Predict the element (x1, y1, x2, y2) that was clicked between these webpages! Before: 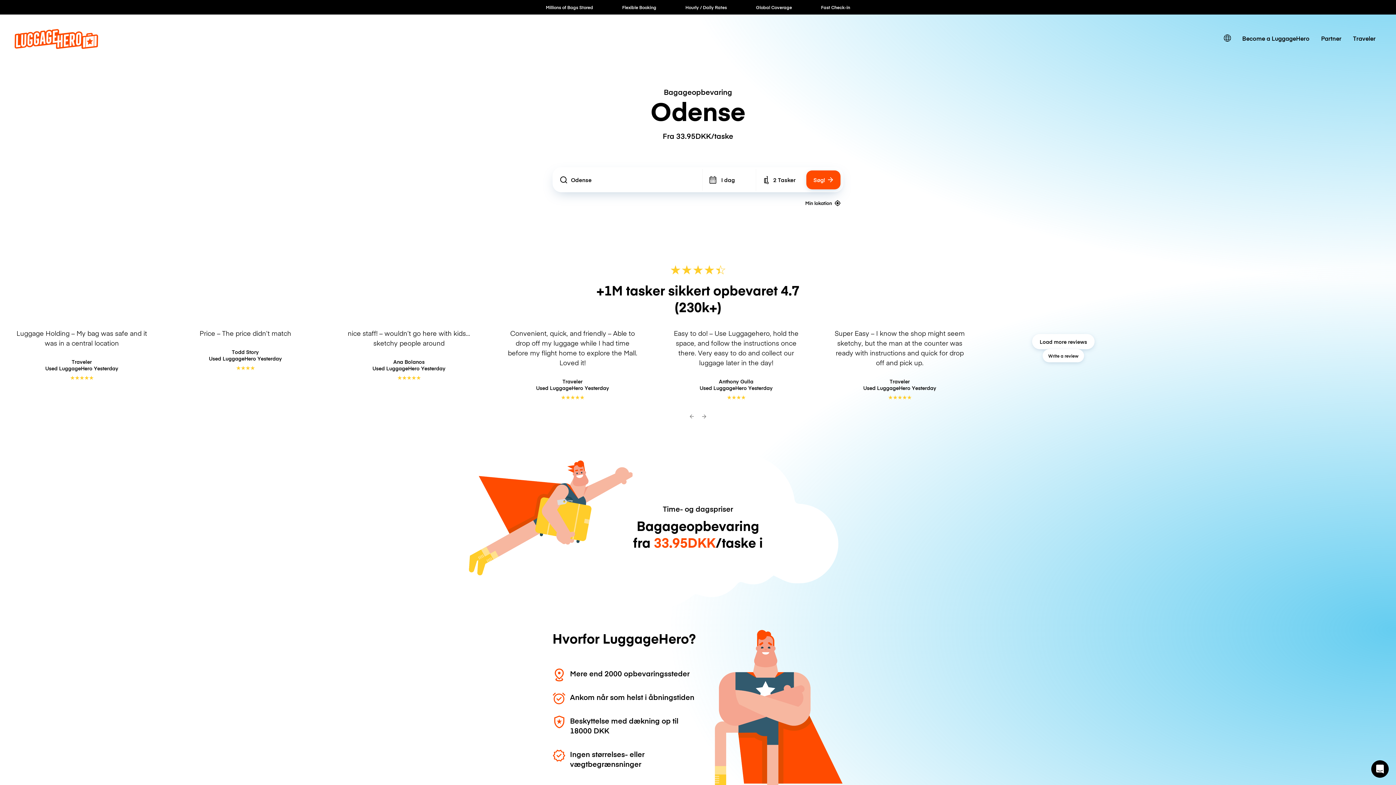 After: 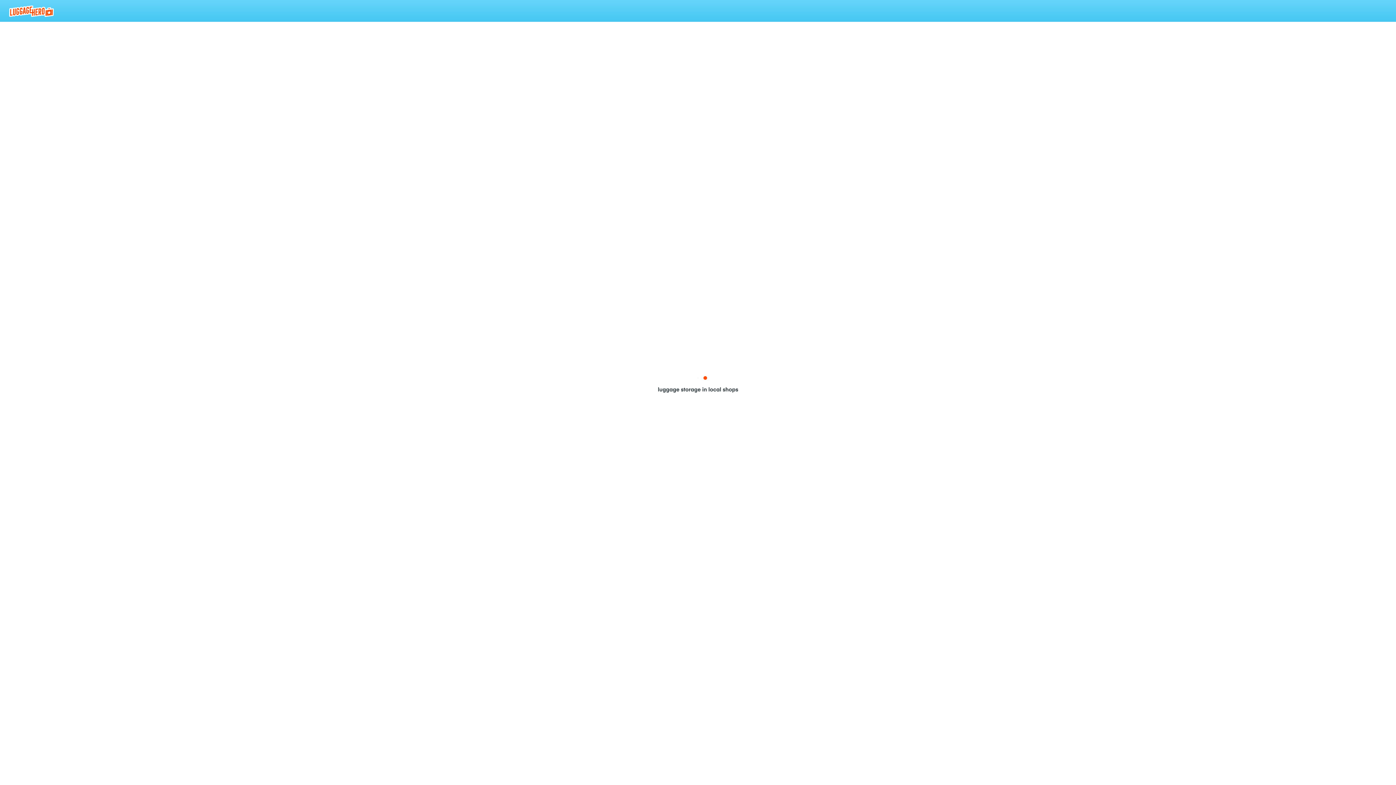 Action: bbox: (1042, 349, 1084, 362) label: Write a review